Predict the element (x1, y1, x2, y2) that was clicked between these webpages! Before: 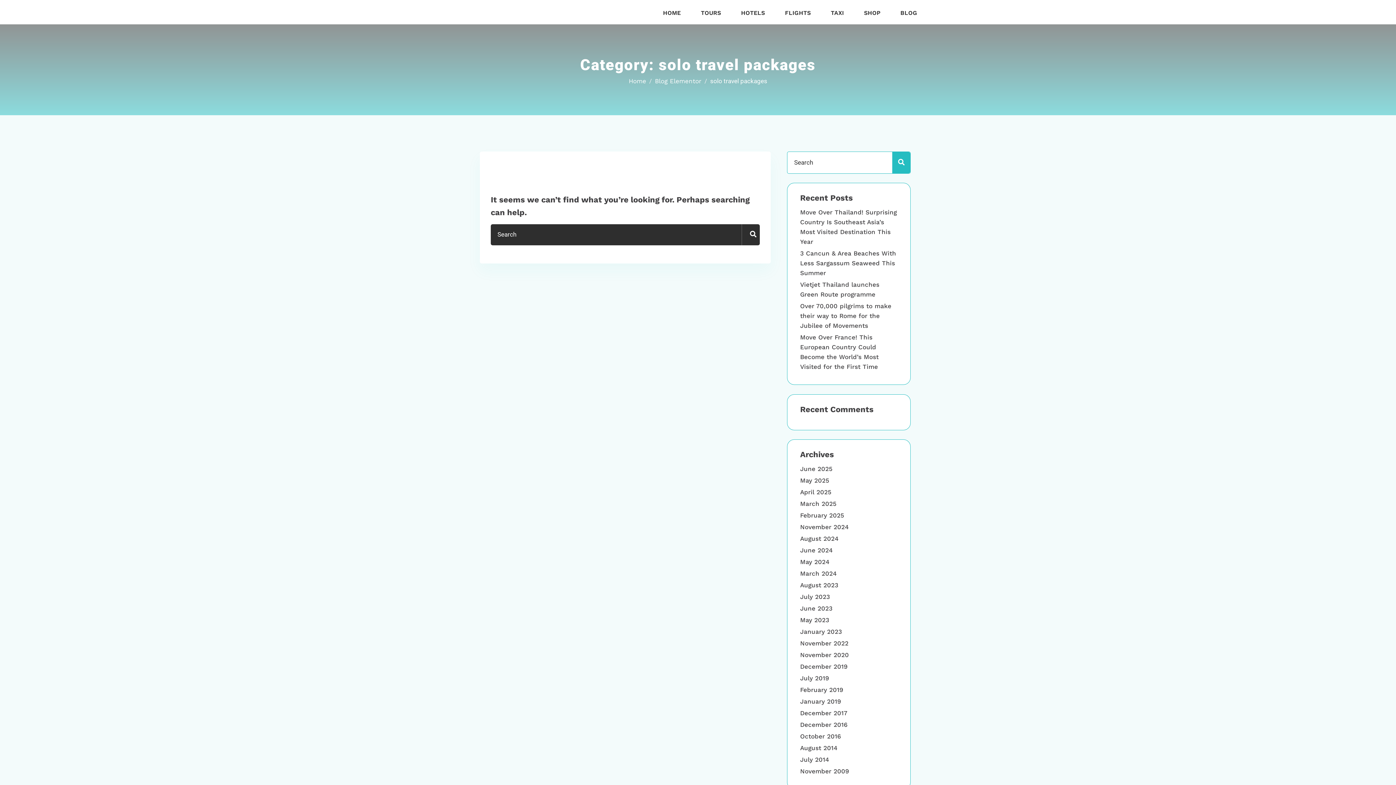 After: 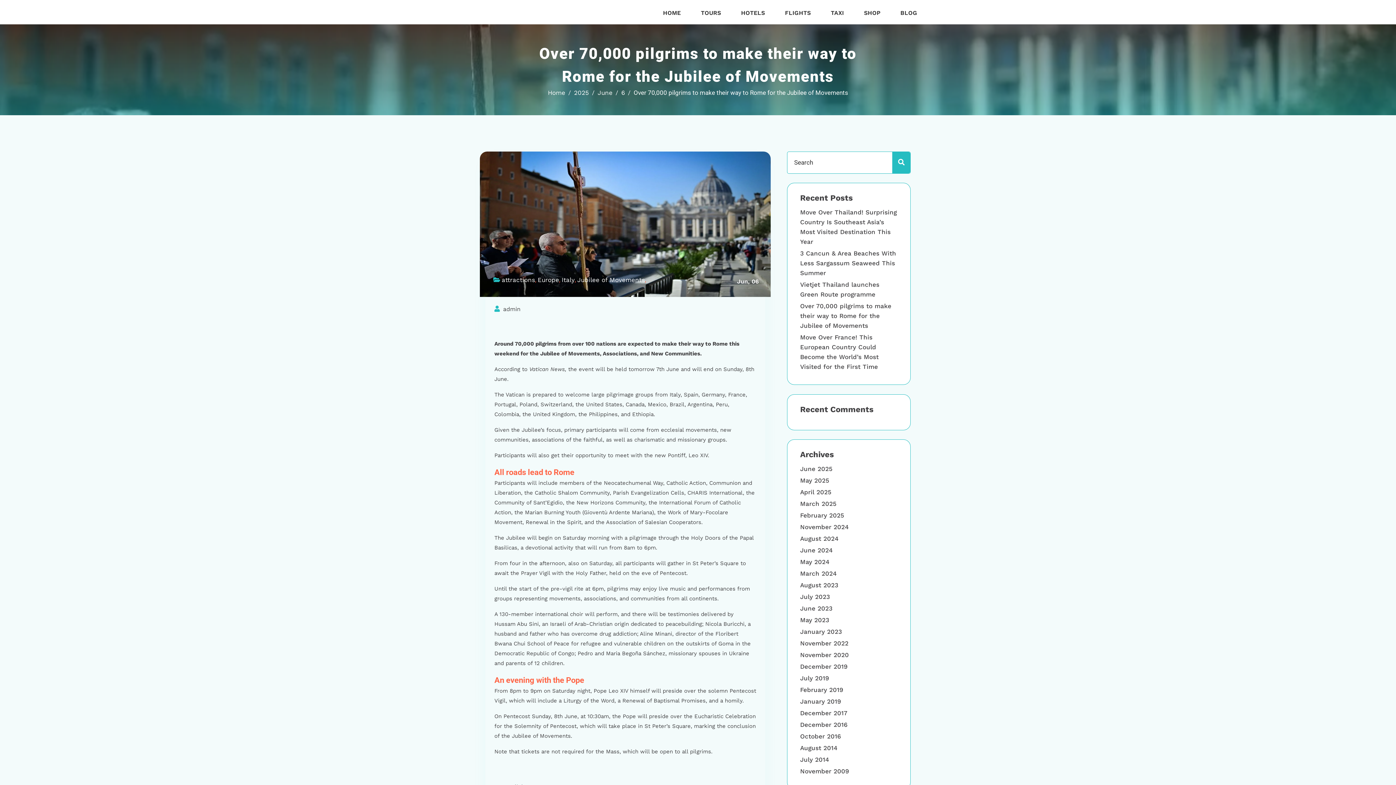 Action: bbox: (800, 302, 891, 329) label: Over 70,000 pilgrims to make their way to Rome for the Jubilee of Movements